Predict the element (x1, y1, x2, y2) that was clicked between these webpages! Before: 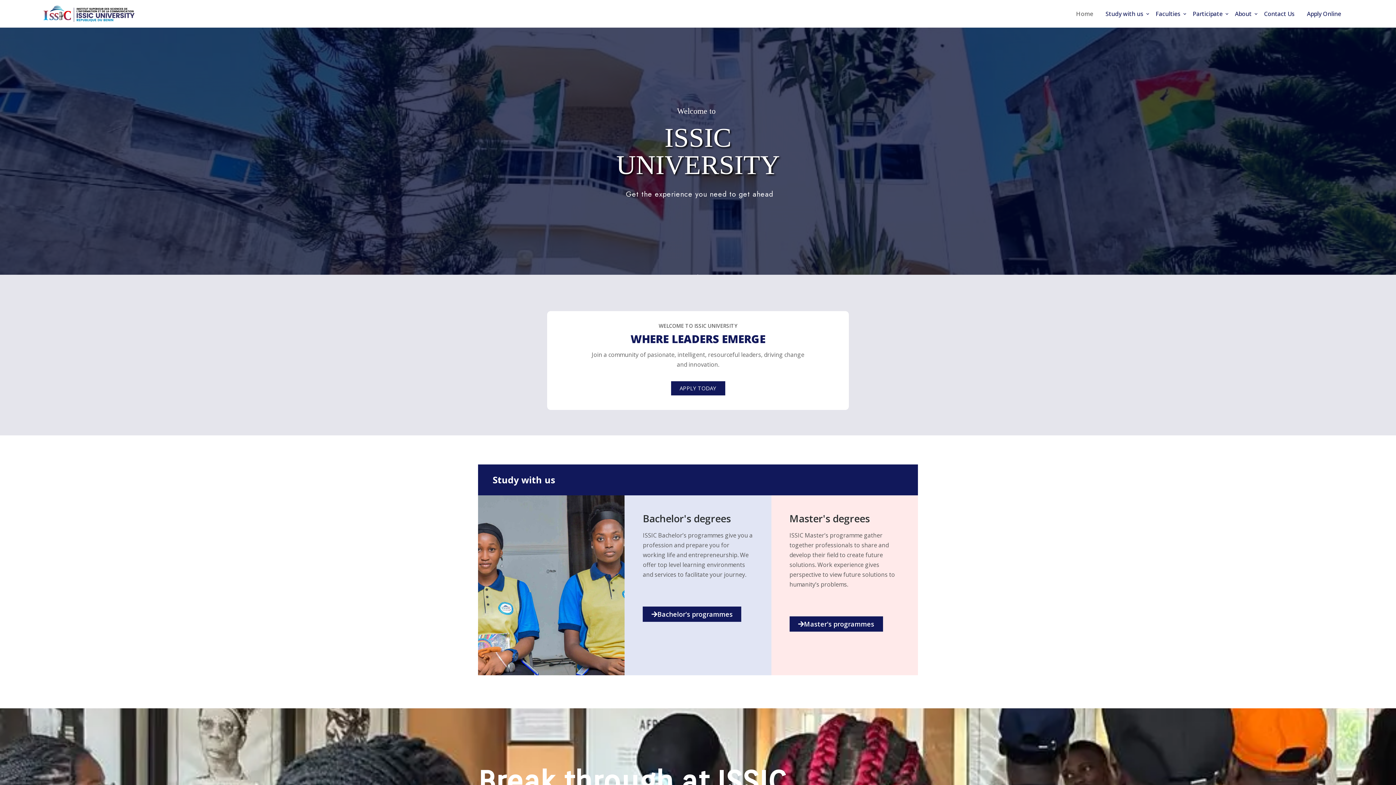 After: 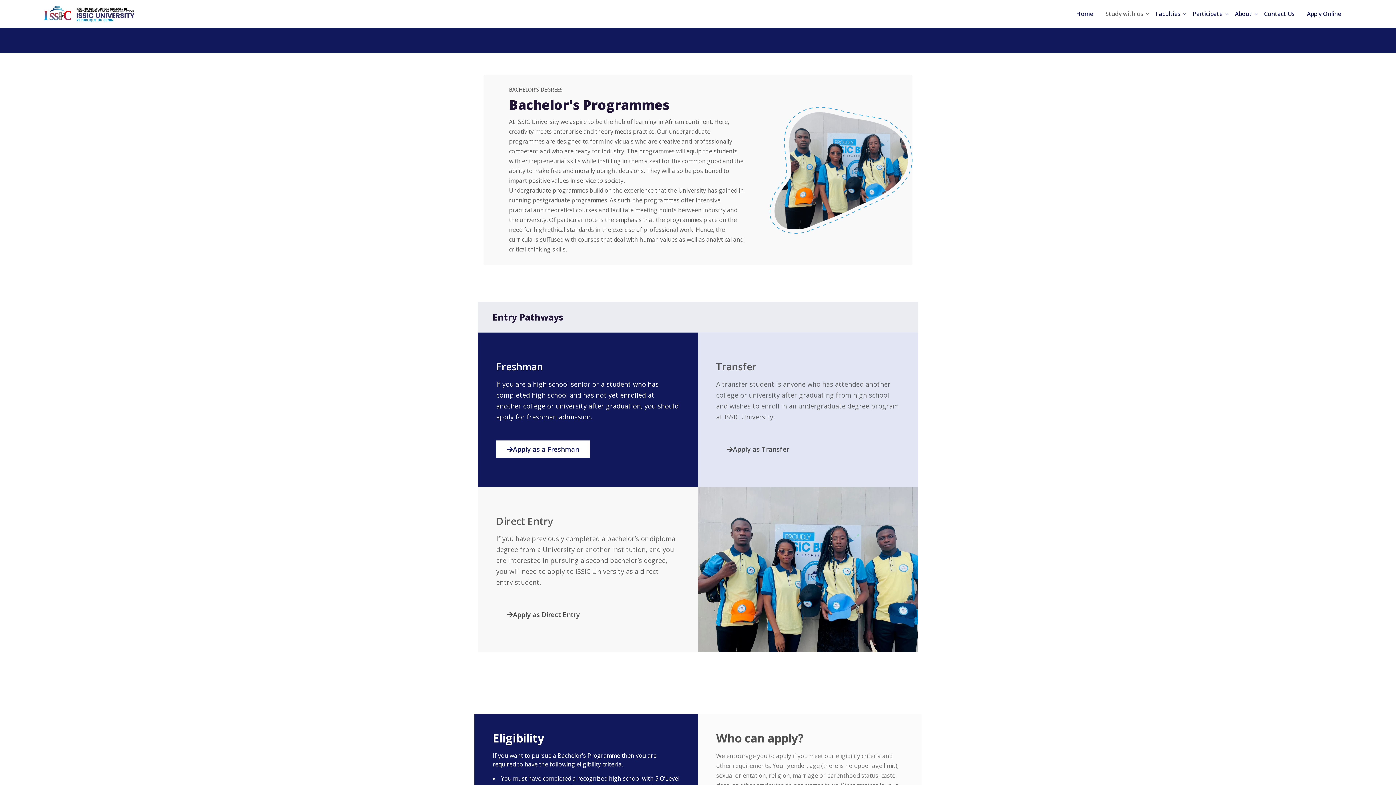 Action: bbox: (643, 606, 741, 622) label: Bachelor's programmes